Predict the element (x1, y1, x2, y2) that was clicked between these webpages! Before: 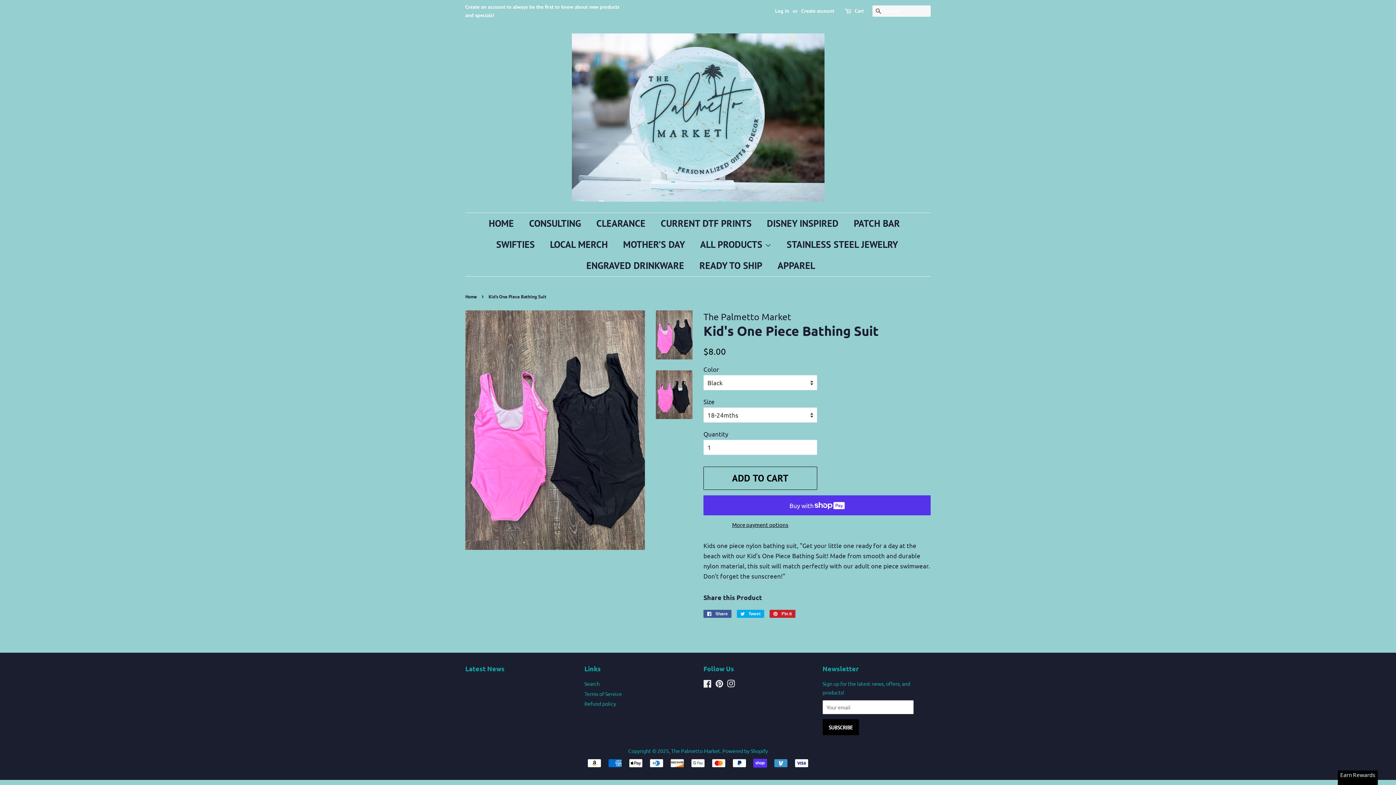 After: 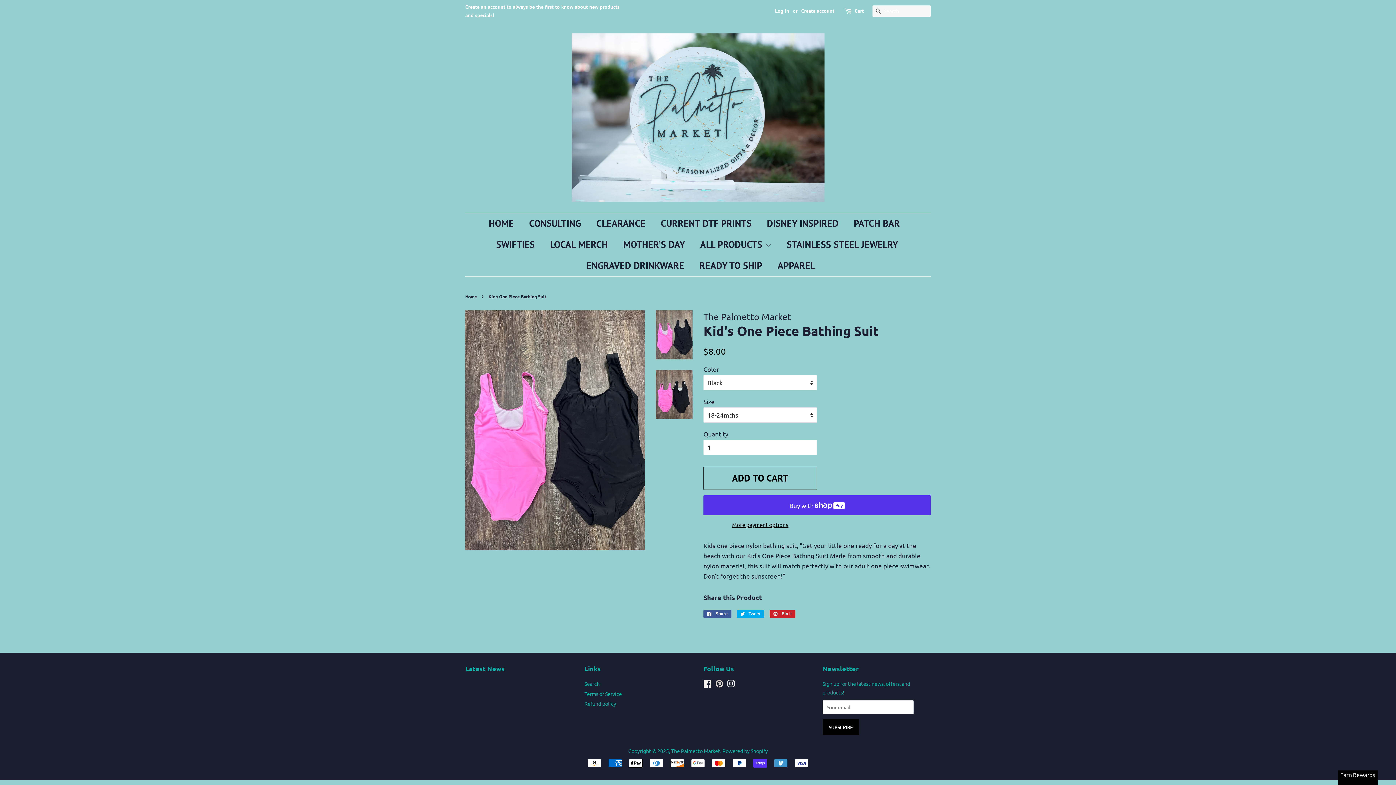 Action: label: Pinterest bbox: (715, 681, 723, 688)